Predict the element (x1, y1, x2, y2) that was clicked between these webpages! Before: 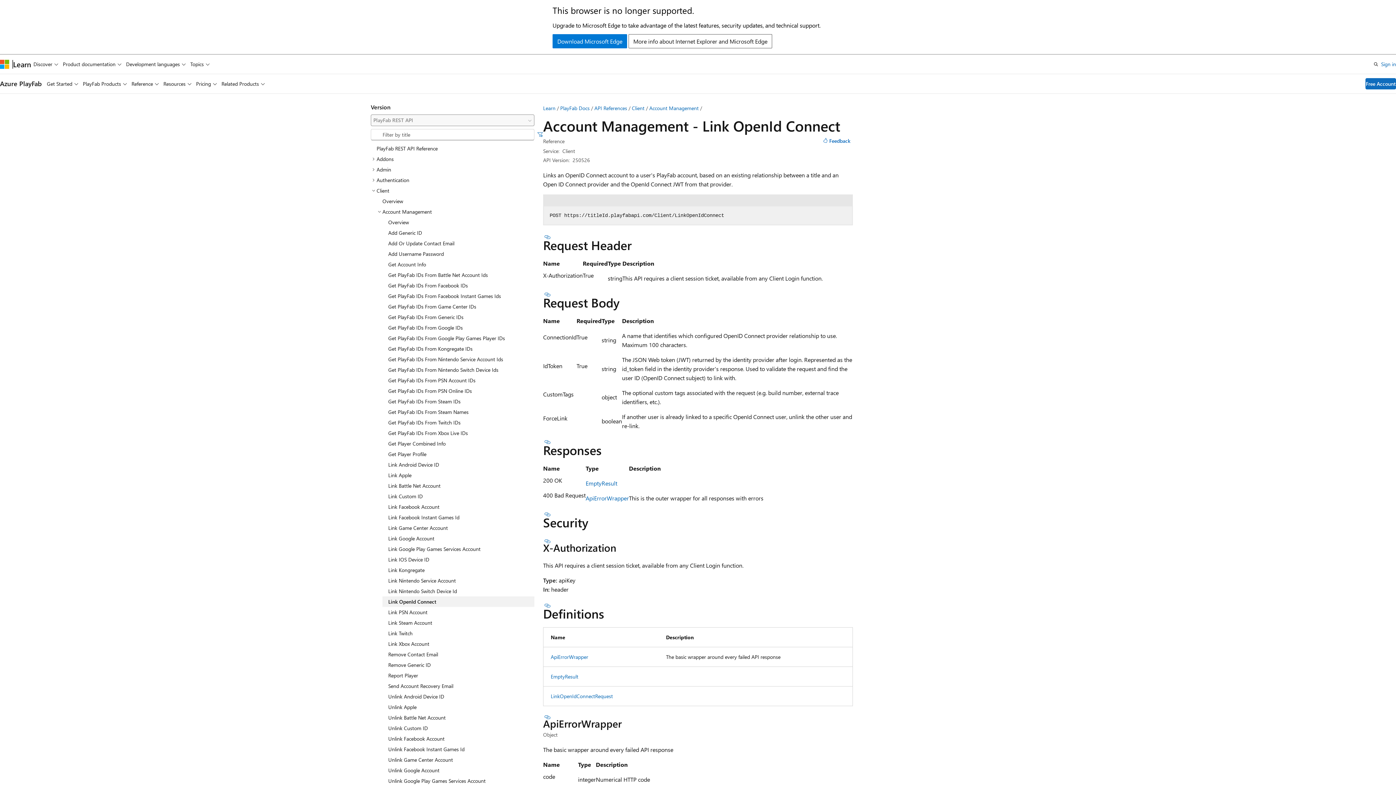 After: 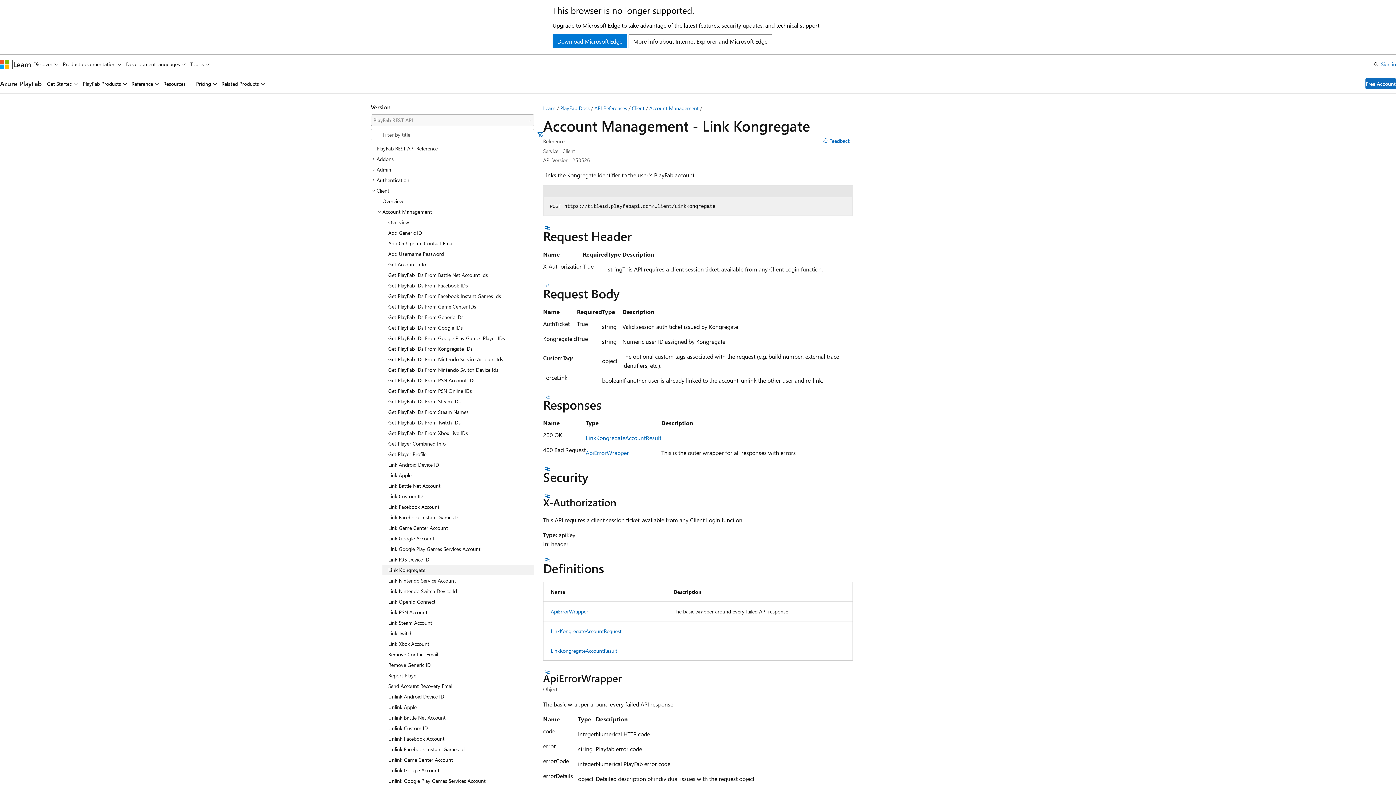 Action: label: Link Kongregate bbox: (382, 565, 534, 575)